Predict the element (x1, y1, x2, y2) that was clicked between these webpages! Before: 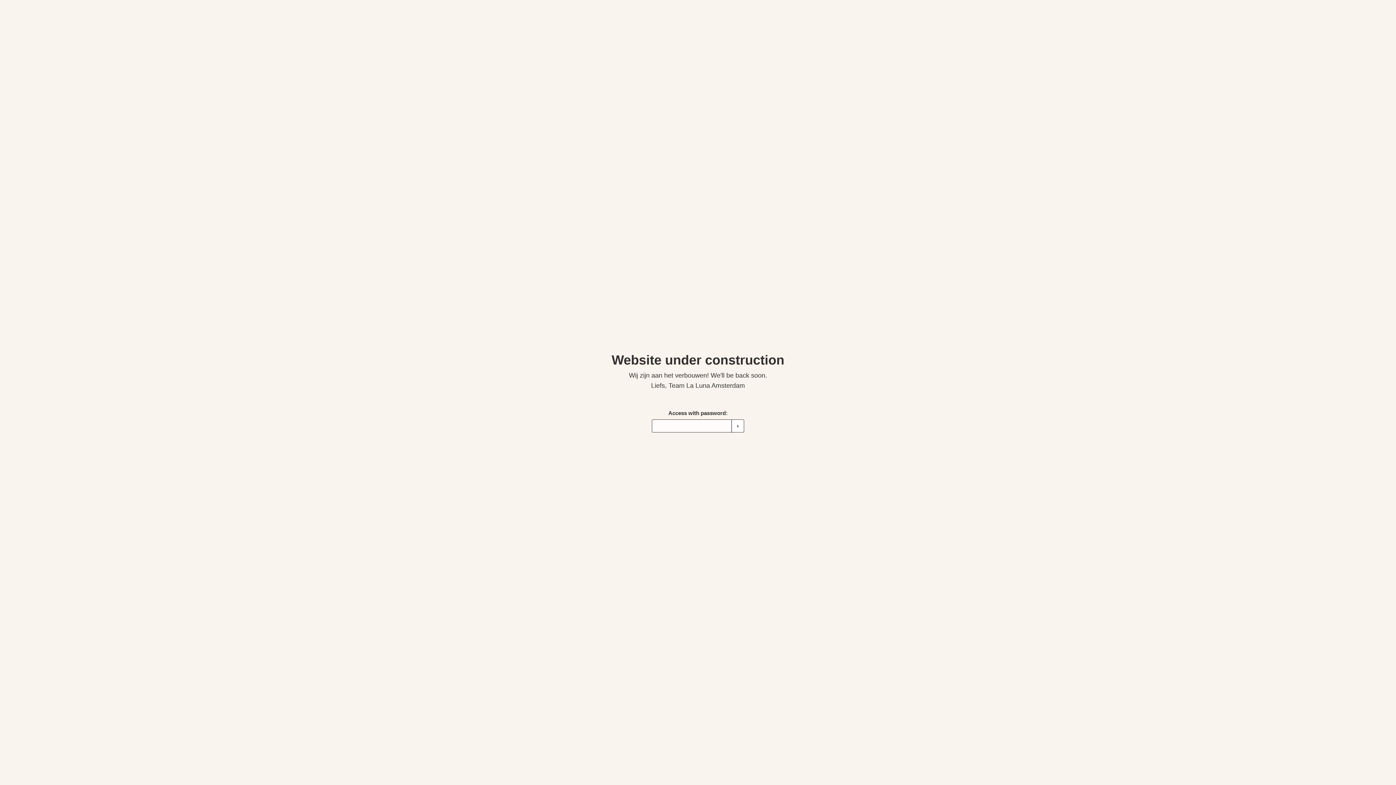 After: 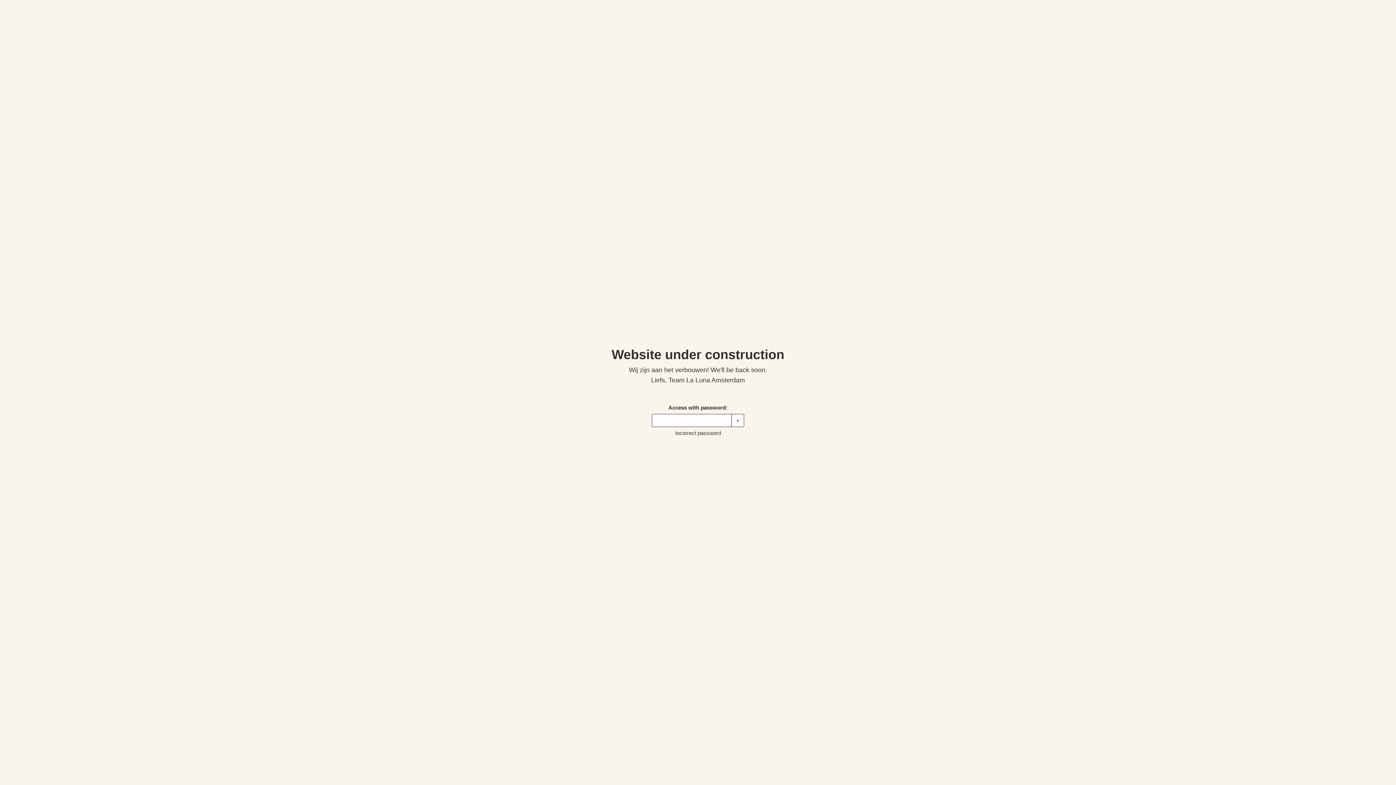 Action: label: › bbox: (731, 419, 744, 432)